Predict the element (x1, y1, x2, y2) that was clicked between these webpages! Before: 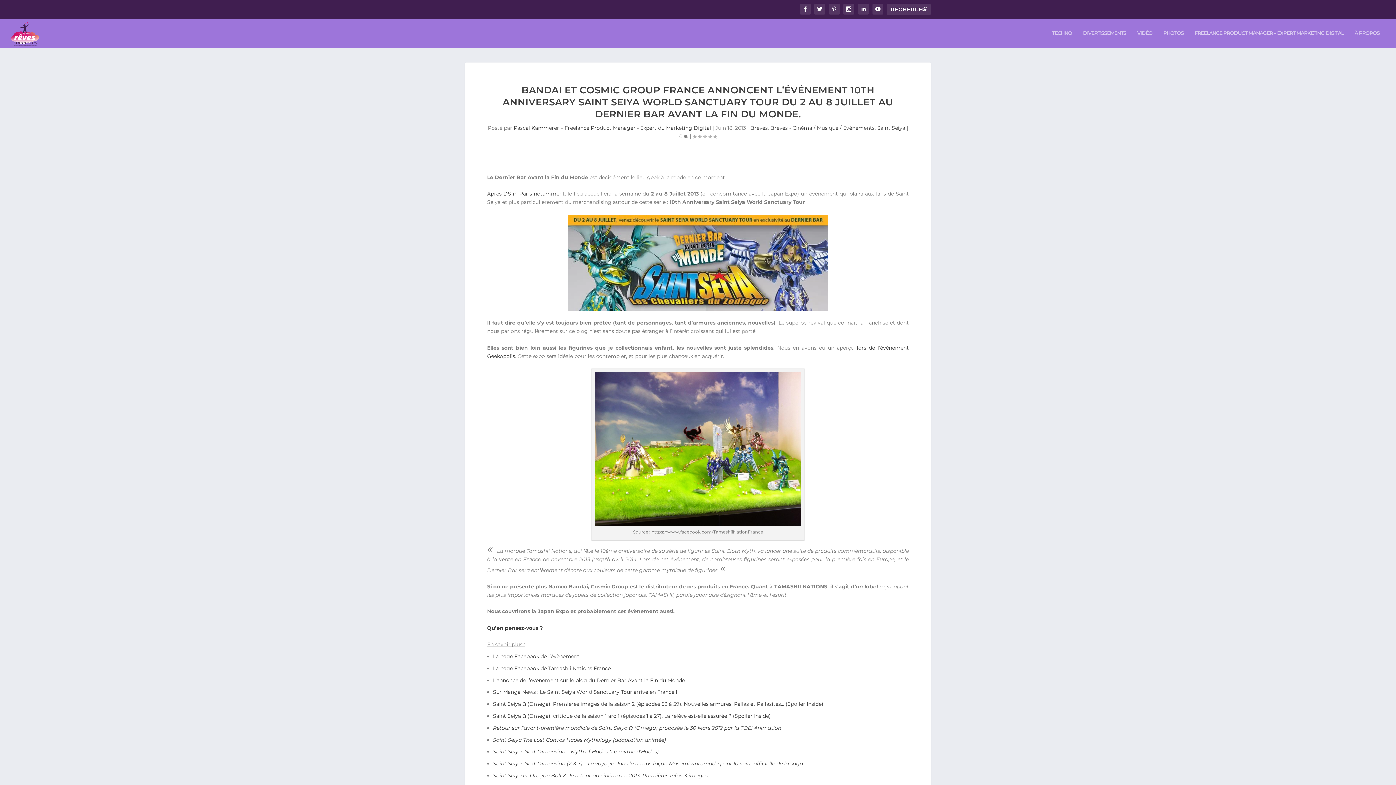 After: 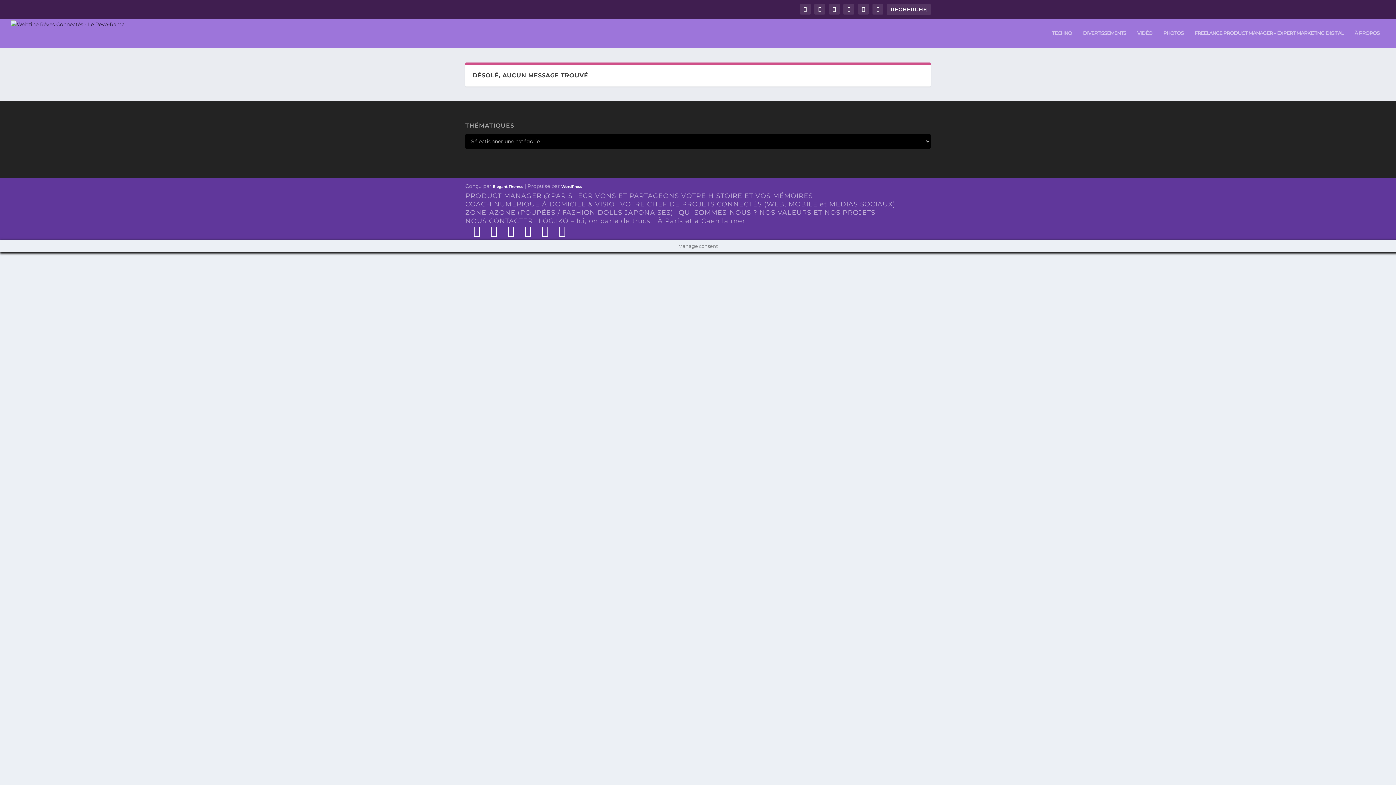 Action: bbox: (487, 190, 564, 197) label: Après DS in Paris notamment